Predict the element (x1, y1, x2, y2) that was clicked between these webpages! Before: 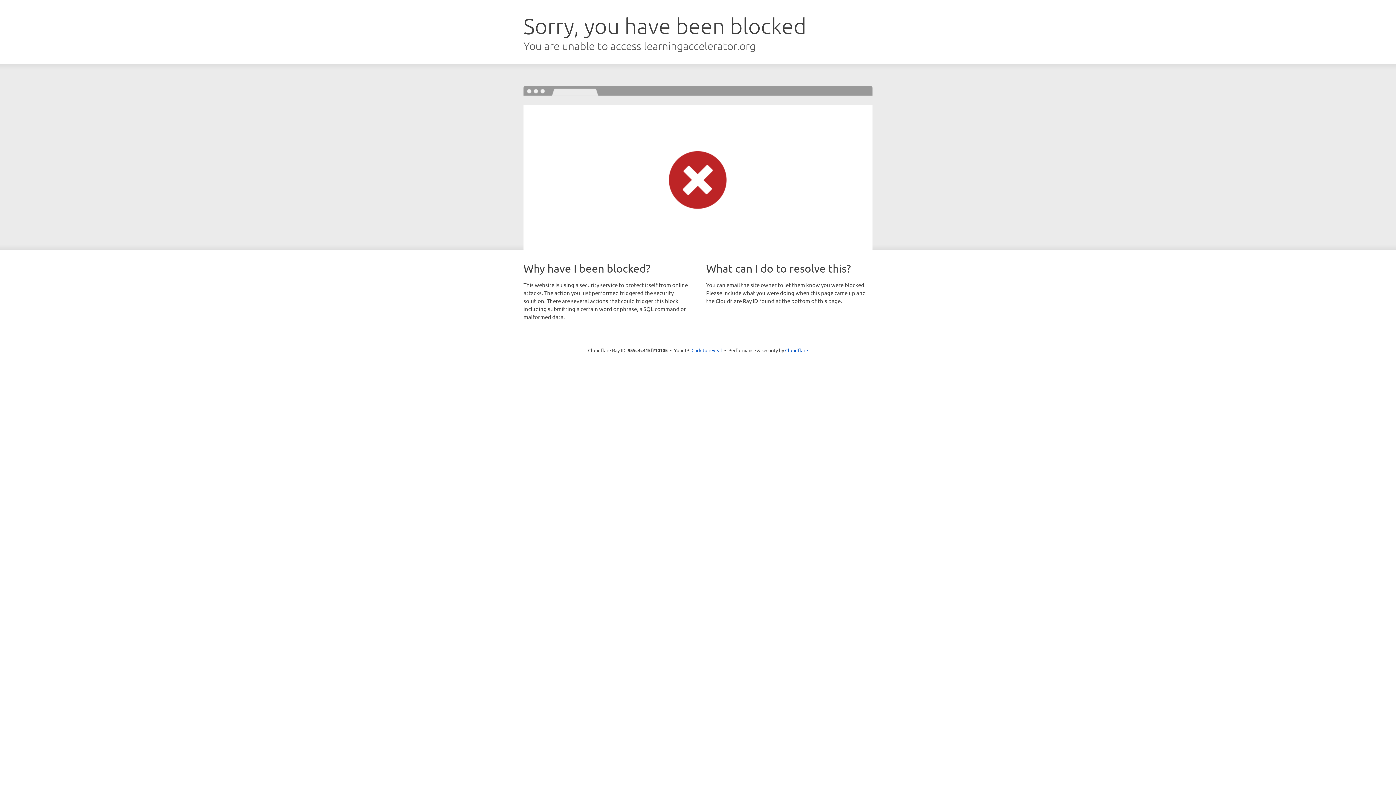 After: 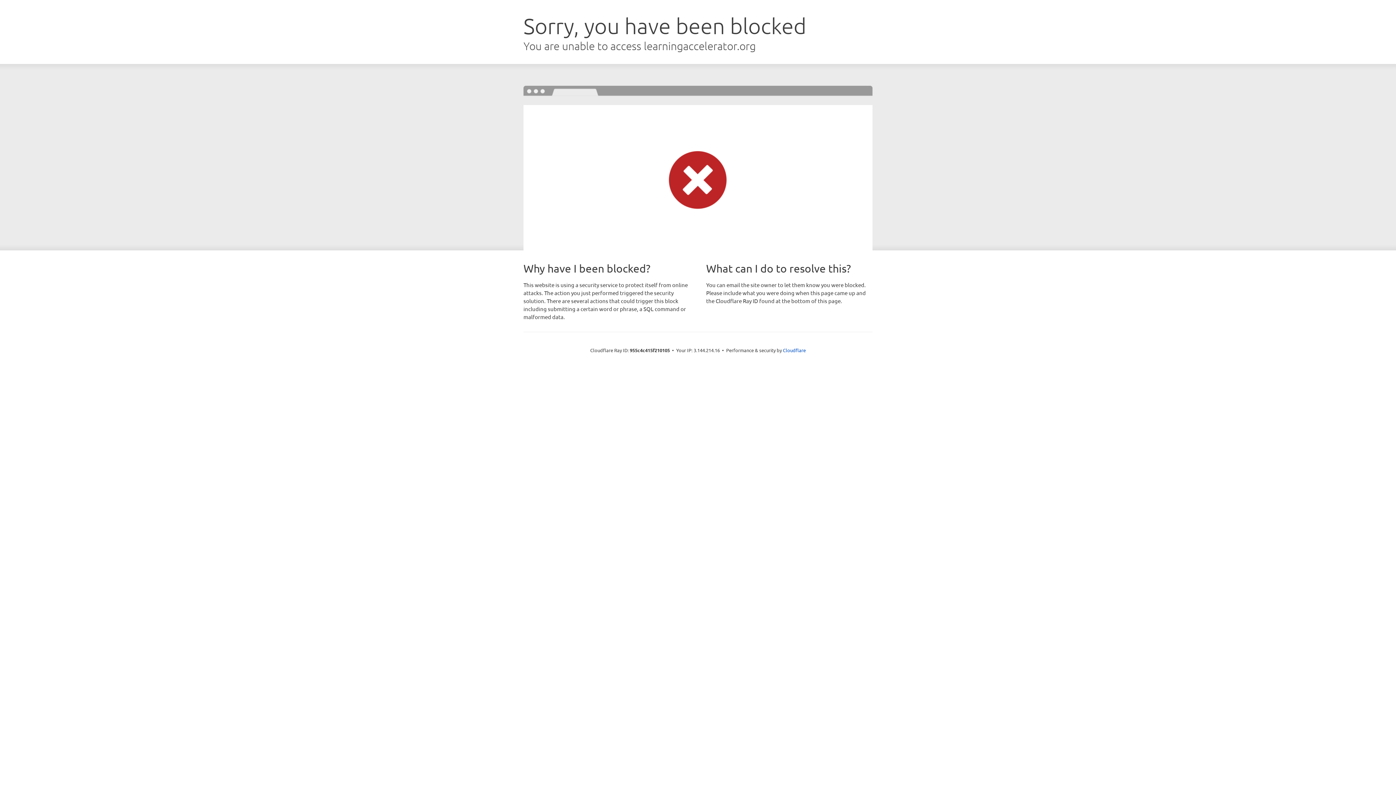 Action: label: Click to reveal bbox: (691, 346, 722, 353)